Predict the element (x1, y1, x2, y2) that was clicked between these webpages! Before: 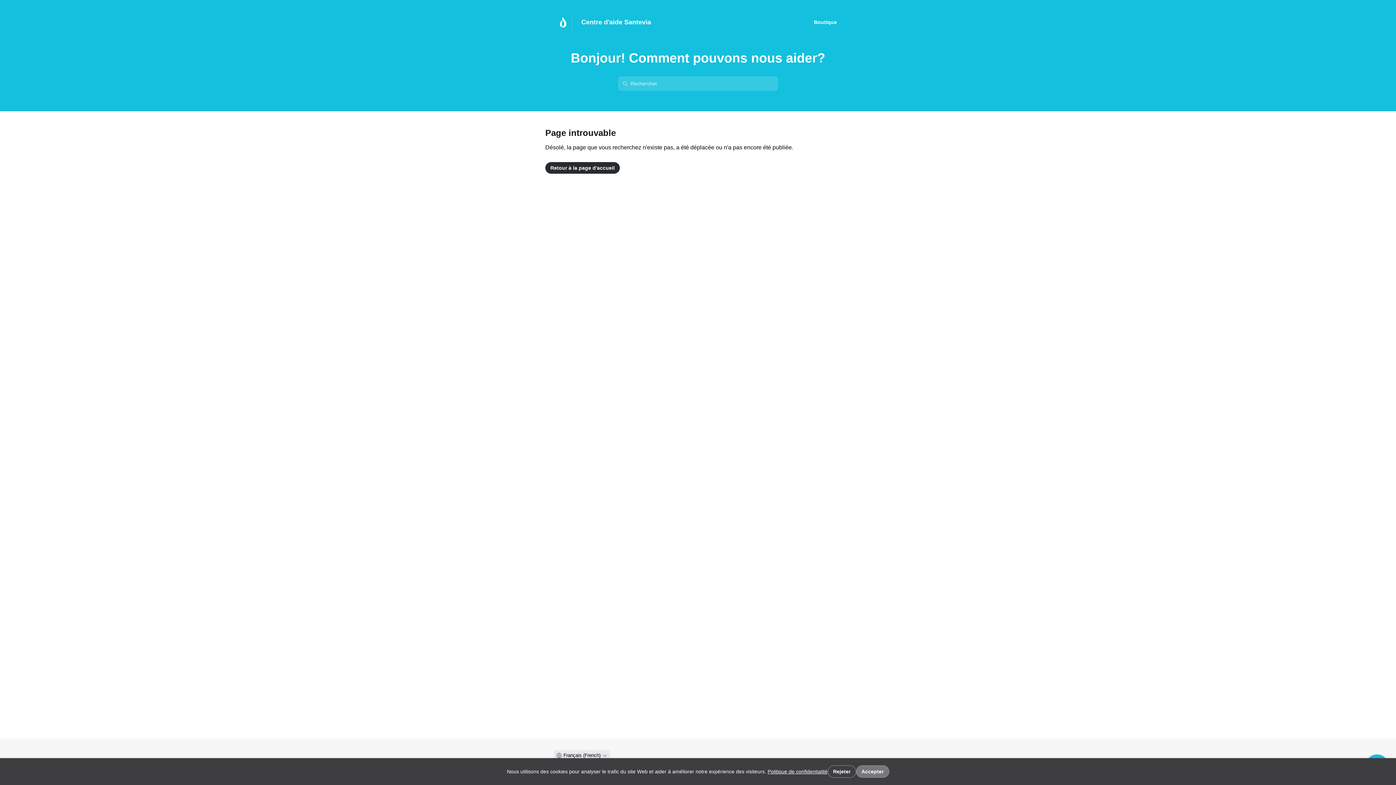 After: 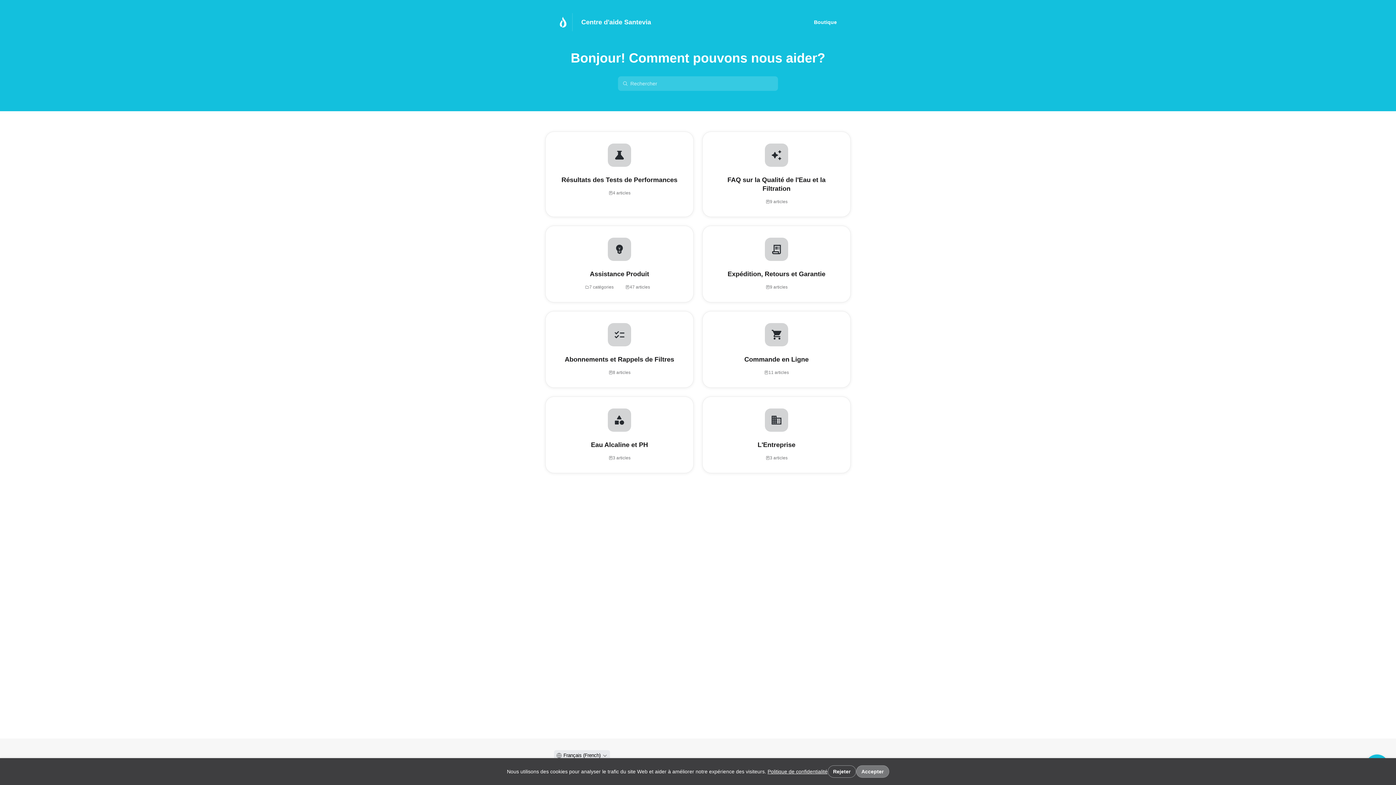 Action: bbox: (554, 13, 572, 31)